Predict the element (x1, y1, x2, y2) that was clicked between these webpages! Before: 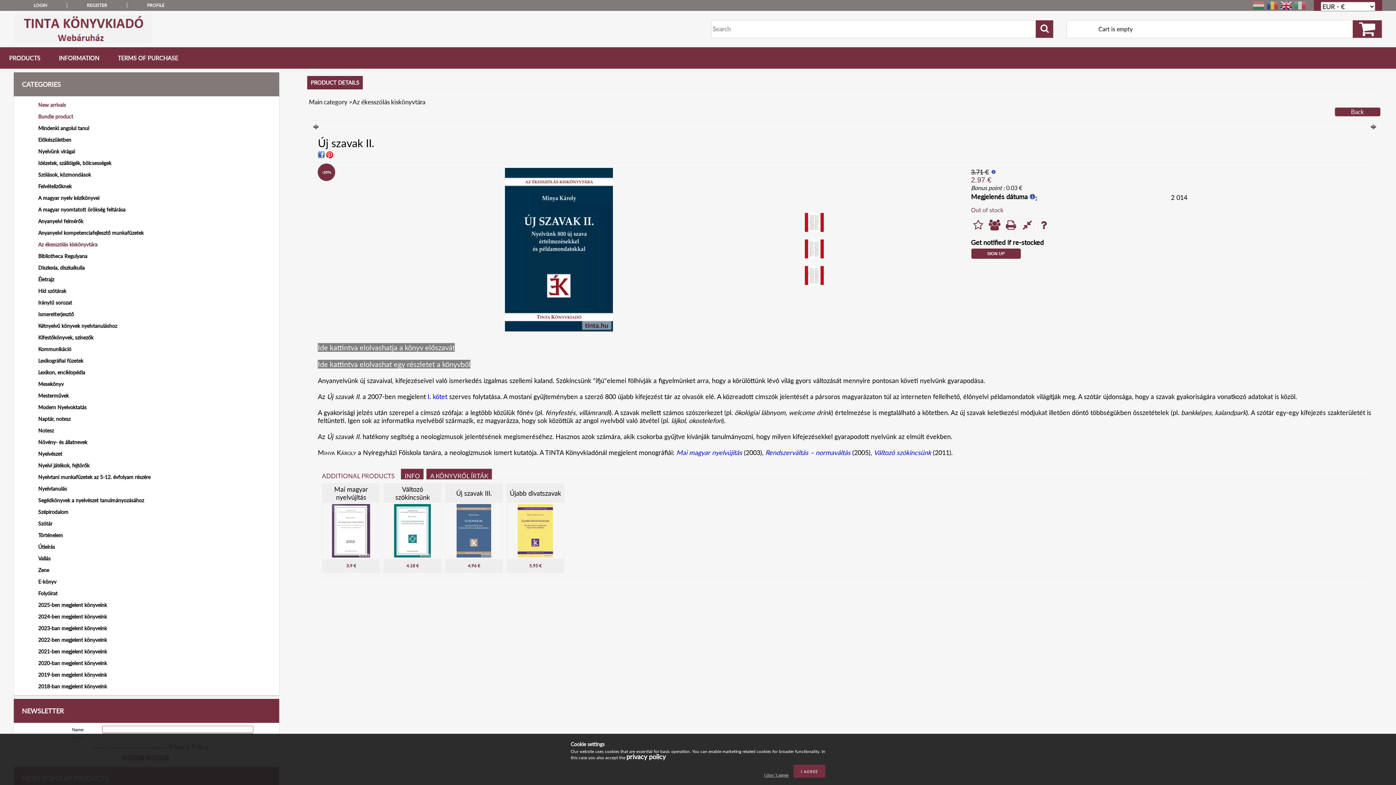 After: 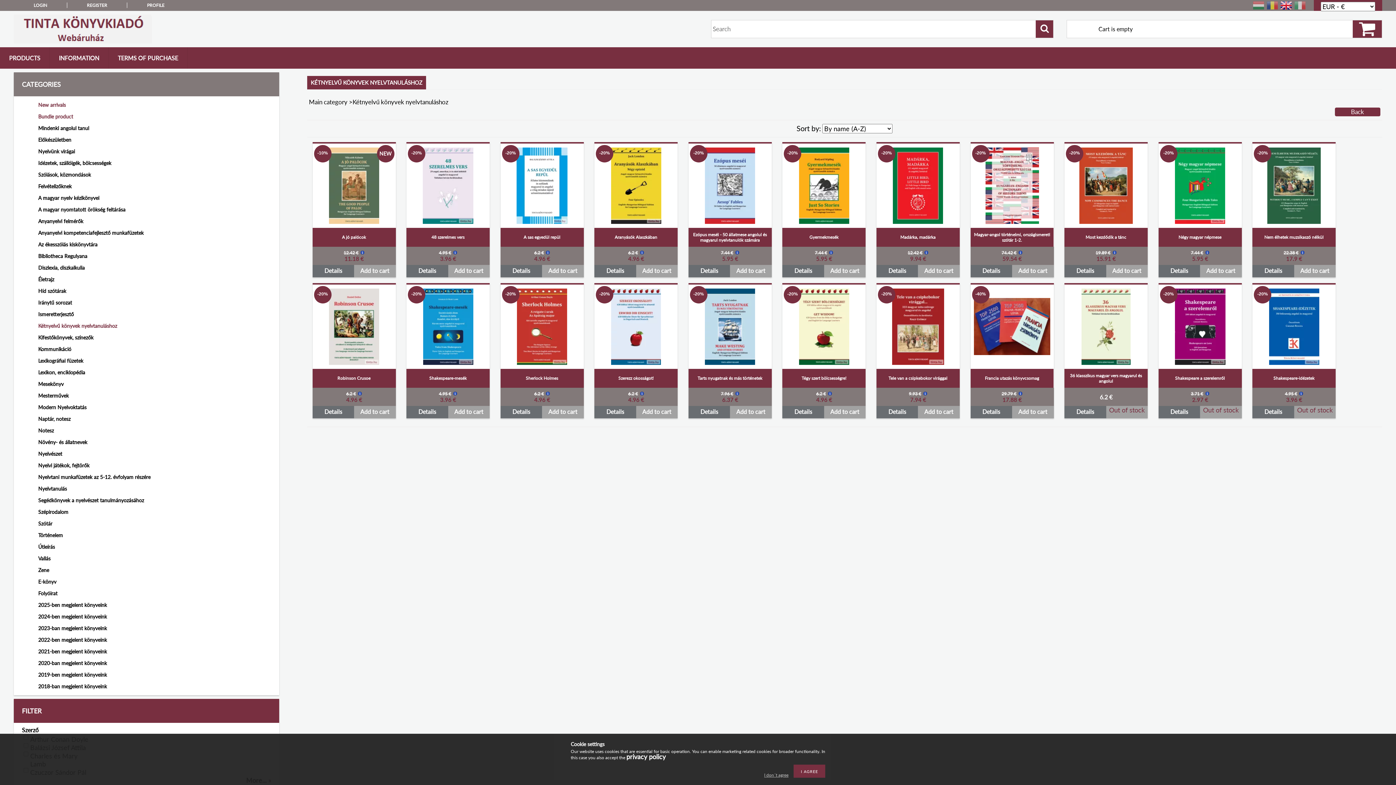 Action: label: Kétnyelvű könyvek nyelvtanuláshoz bbox: (23, 320, 266, 331)